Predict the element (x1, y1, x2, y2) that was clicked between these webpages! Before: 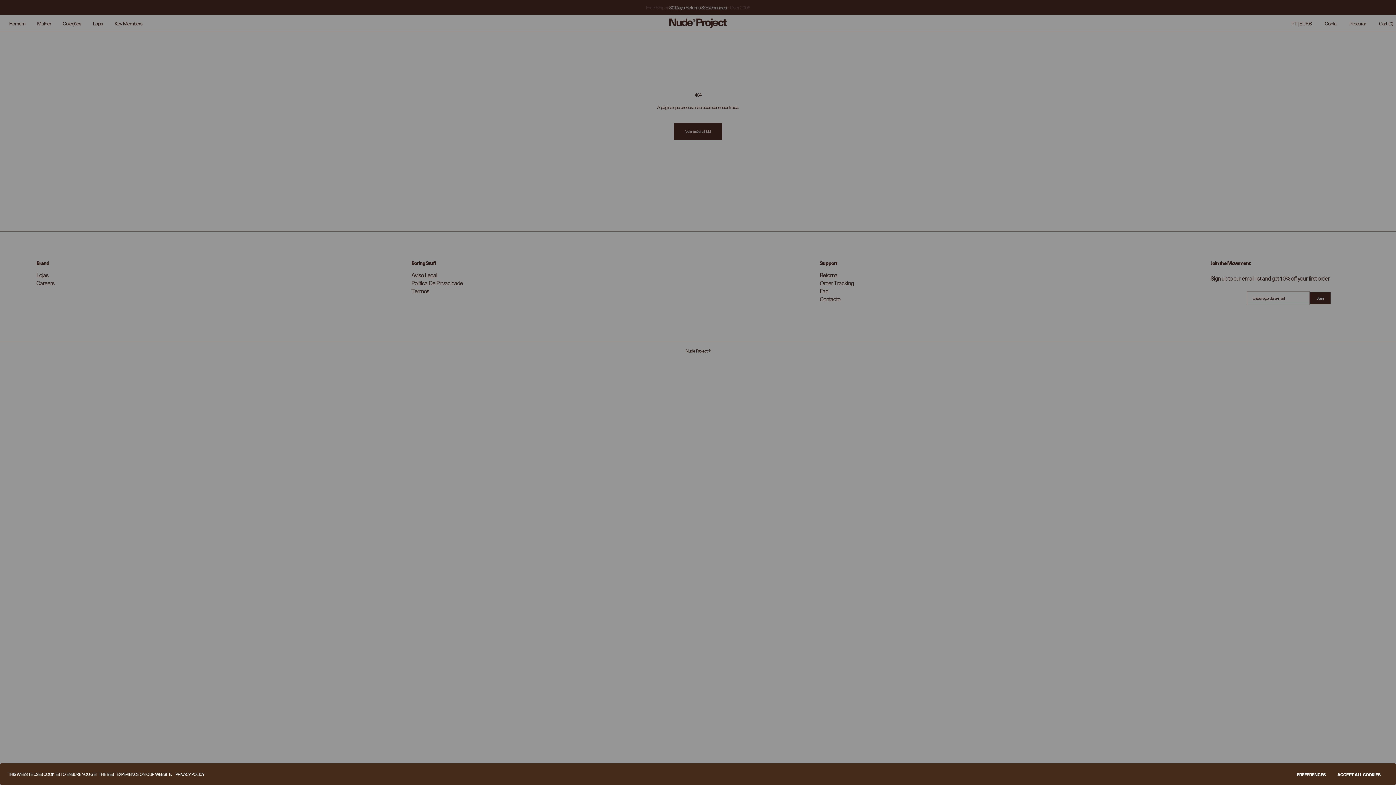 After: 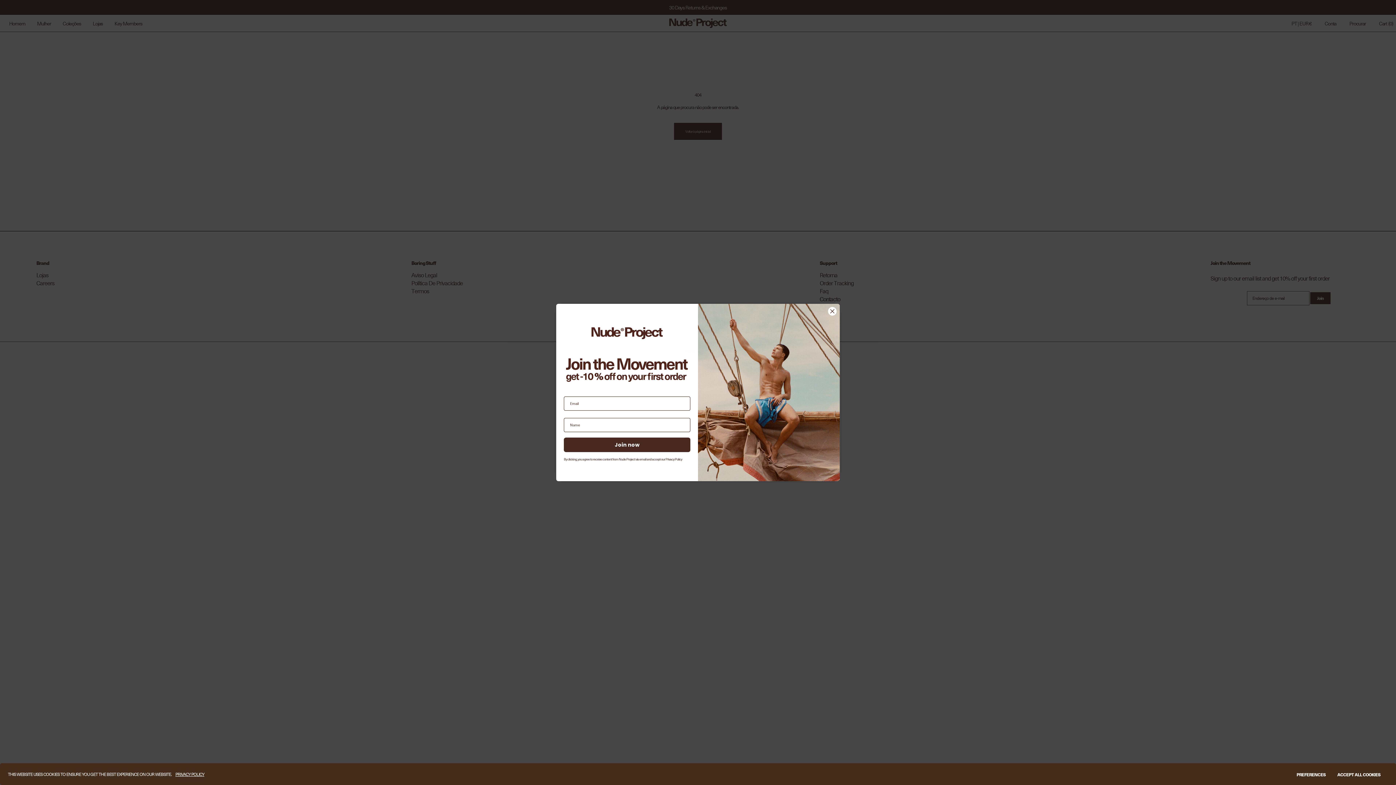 Action: bbox: (175, 771, 204, 777) label: PRIVACY POLICY